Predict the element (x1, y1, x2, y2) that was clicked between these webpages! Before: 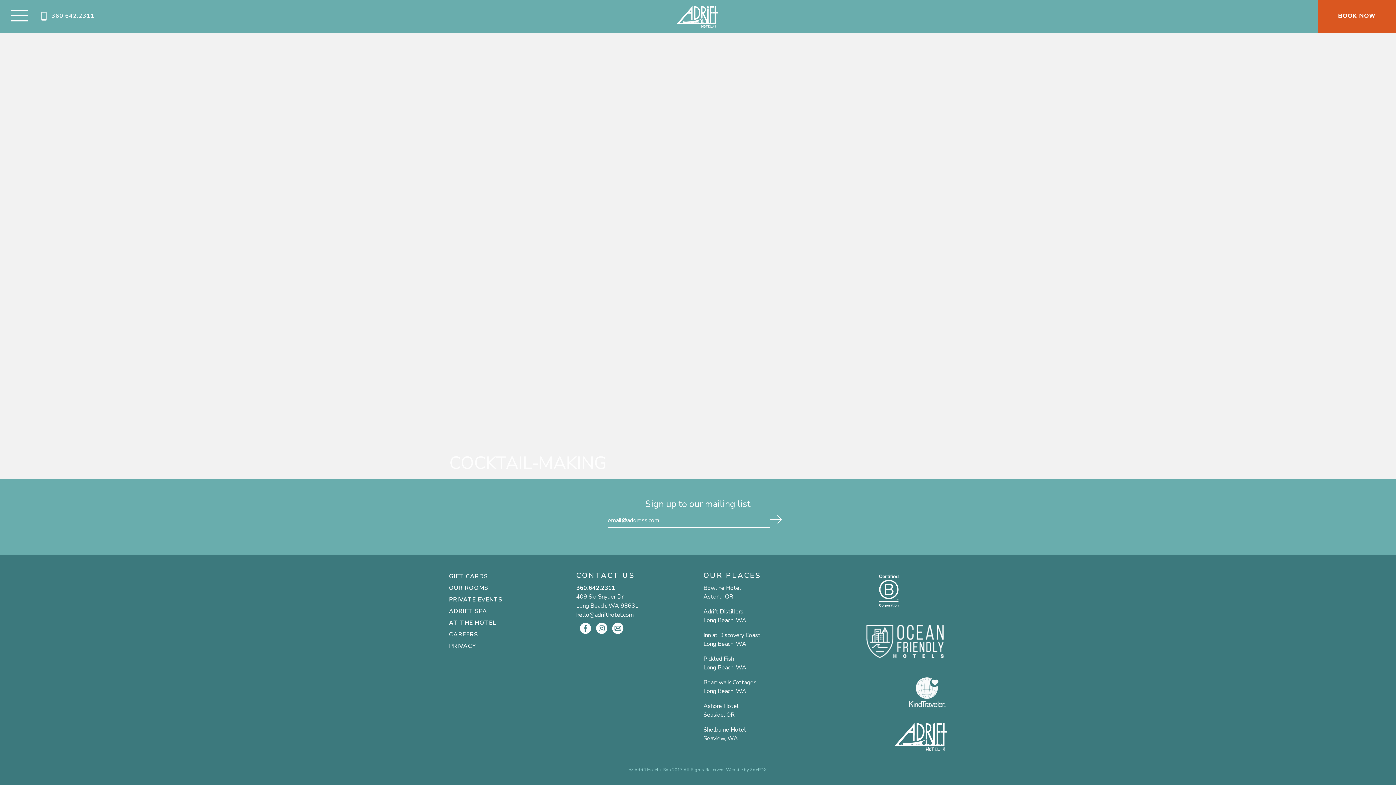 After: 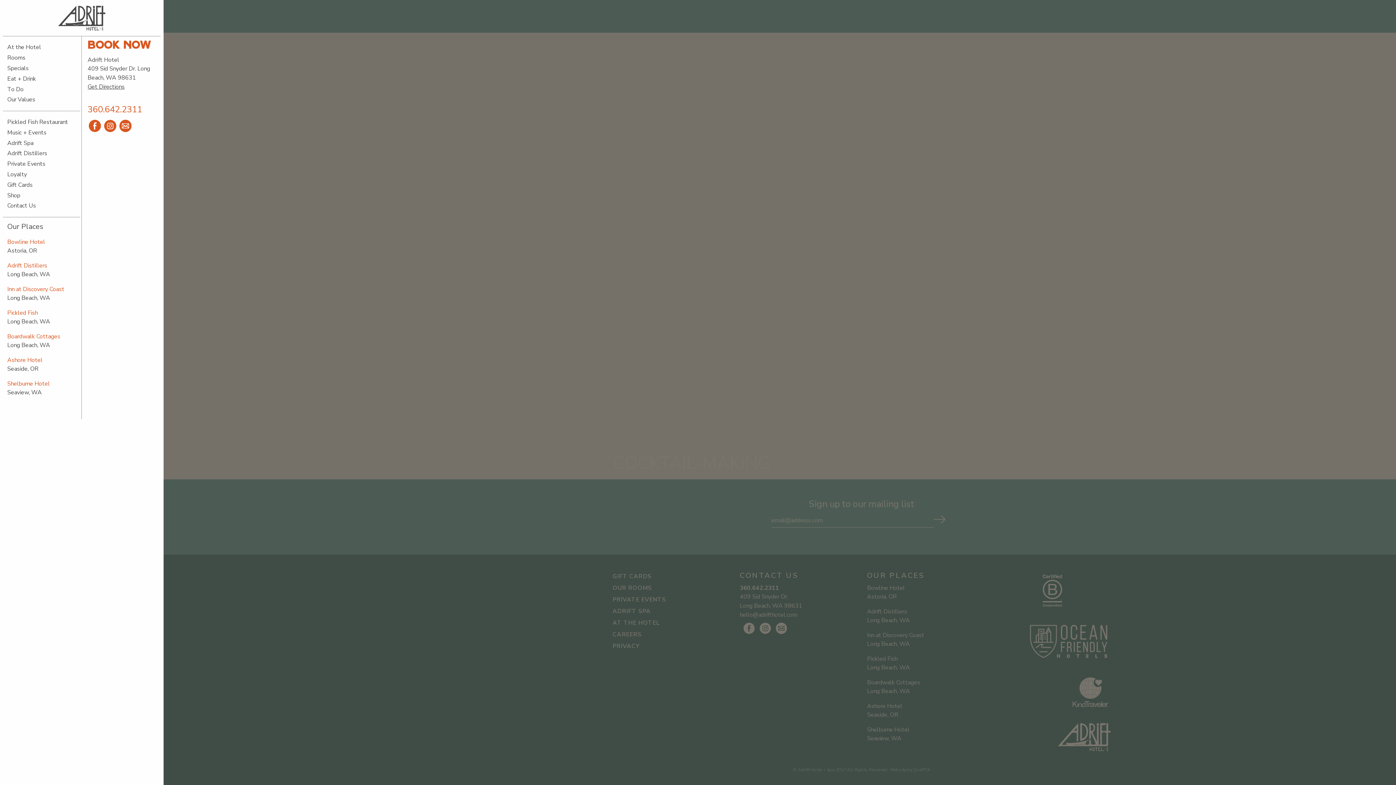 Action: bbox: (5, 4, 33, 29)